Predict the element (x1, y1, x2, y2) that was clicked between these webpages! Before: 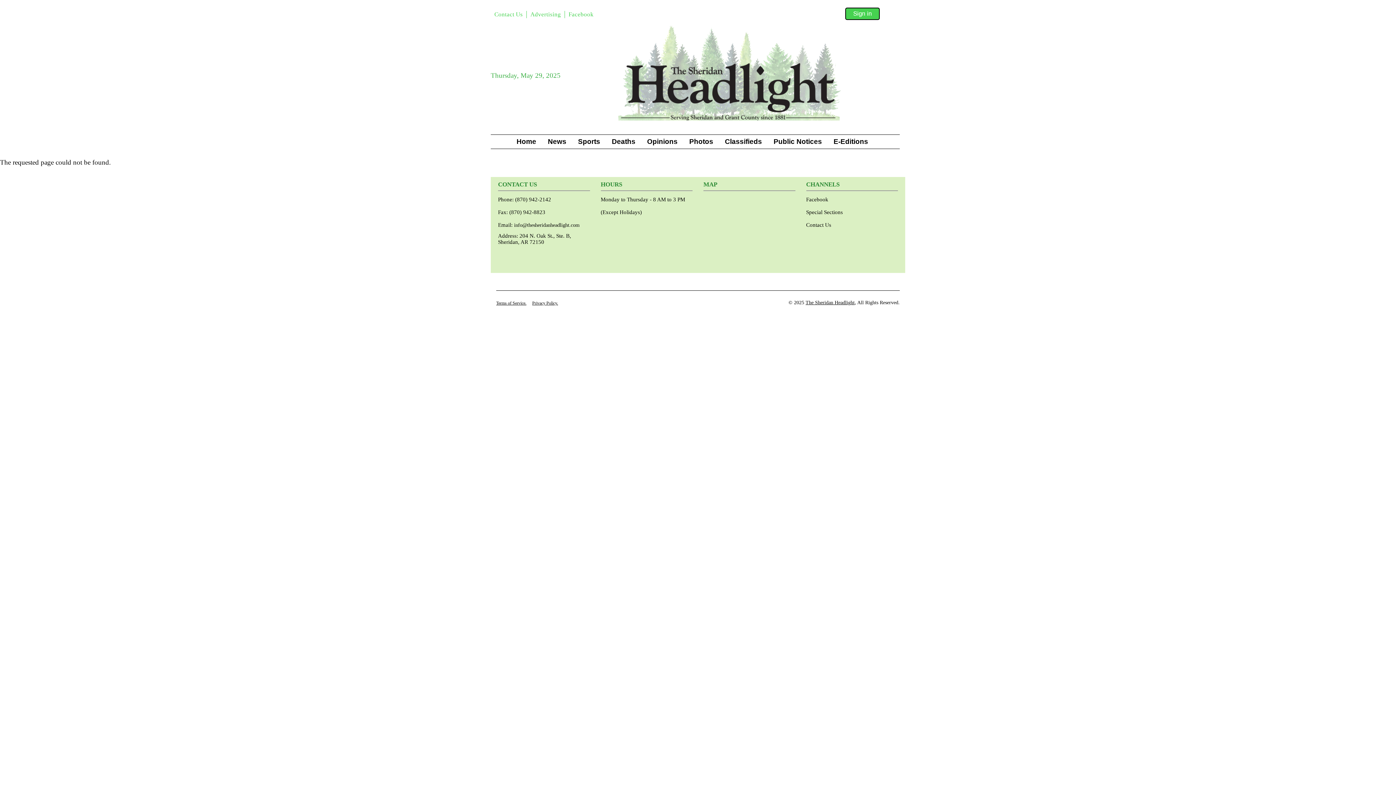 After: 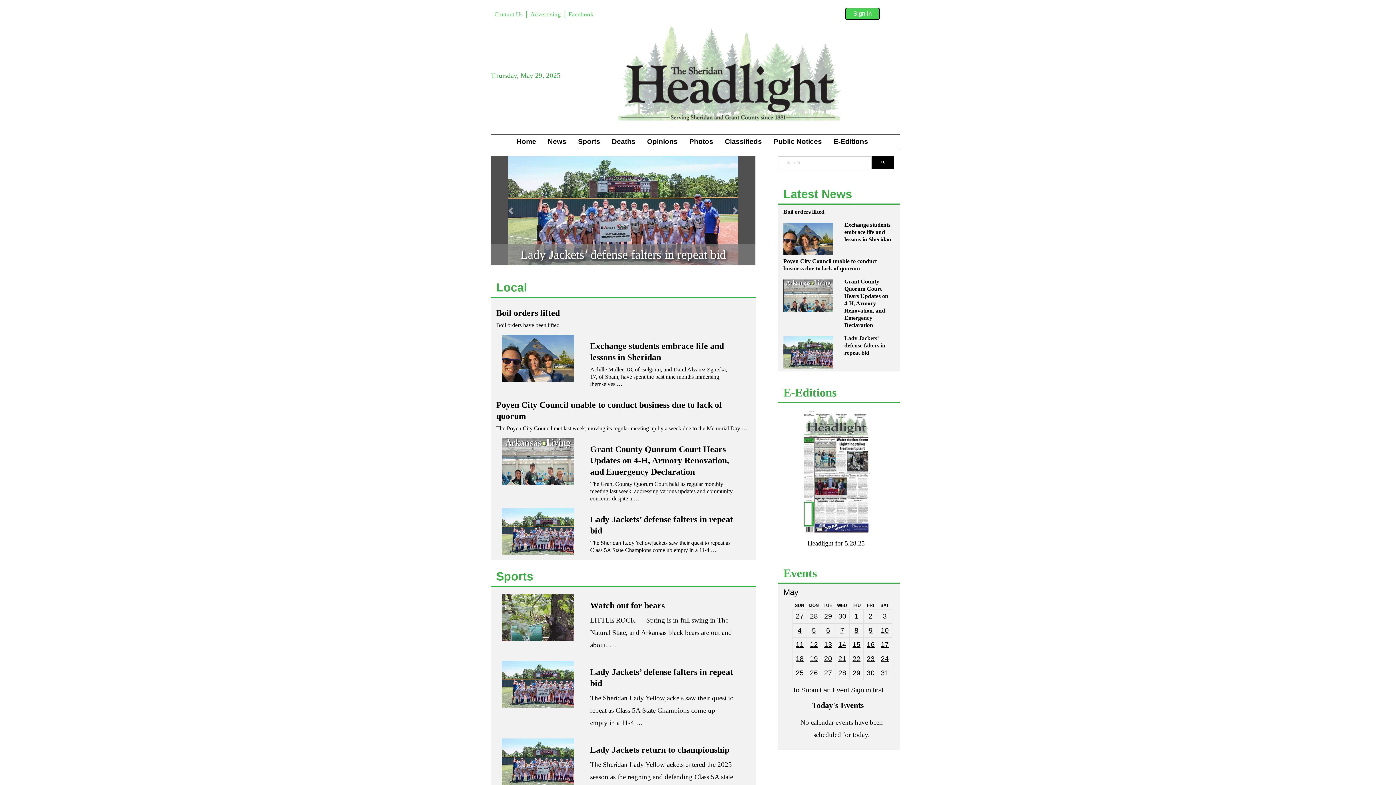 Action: bbox: (513, 134, 545, 148) label: Home